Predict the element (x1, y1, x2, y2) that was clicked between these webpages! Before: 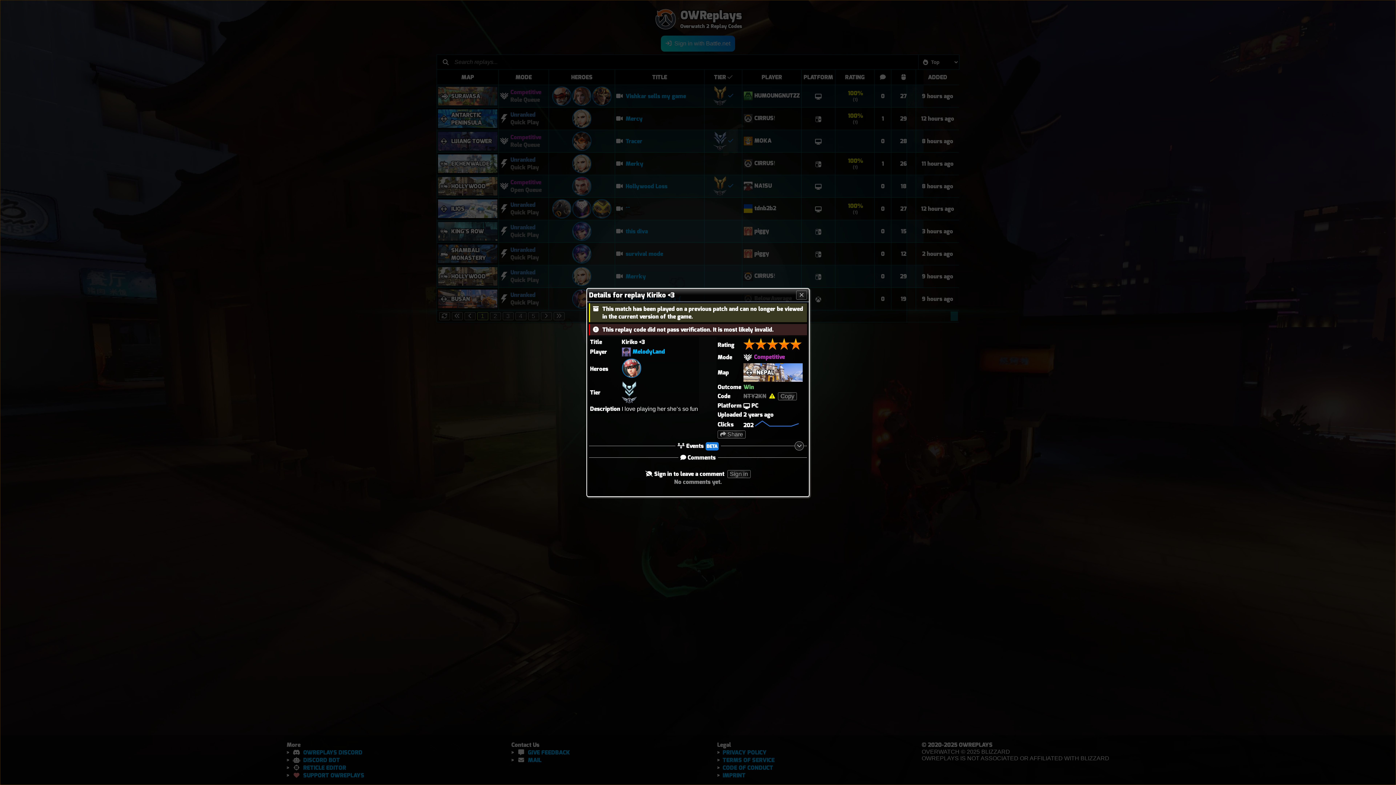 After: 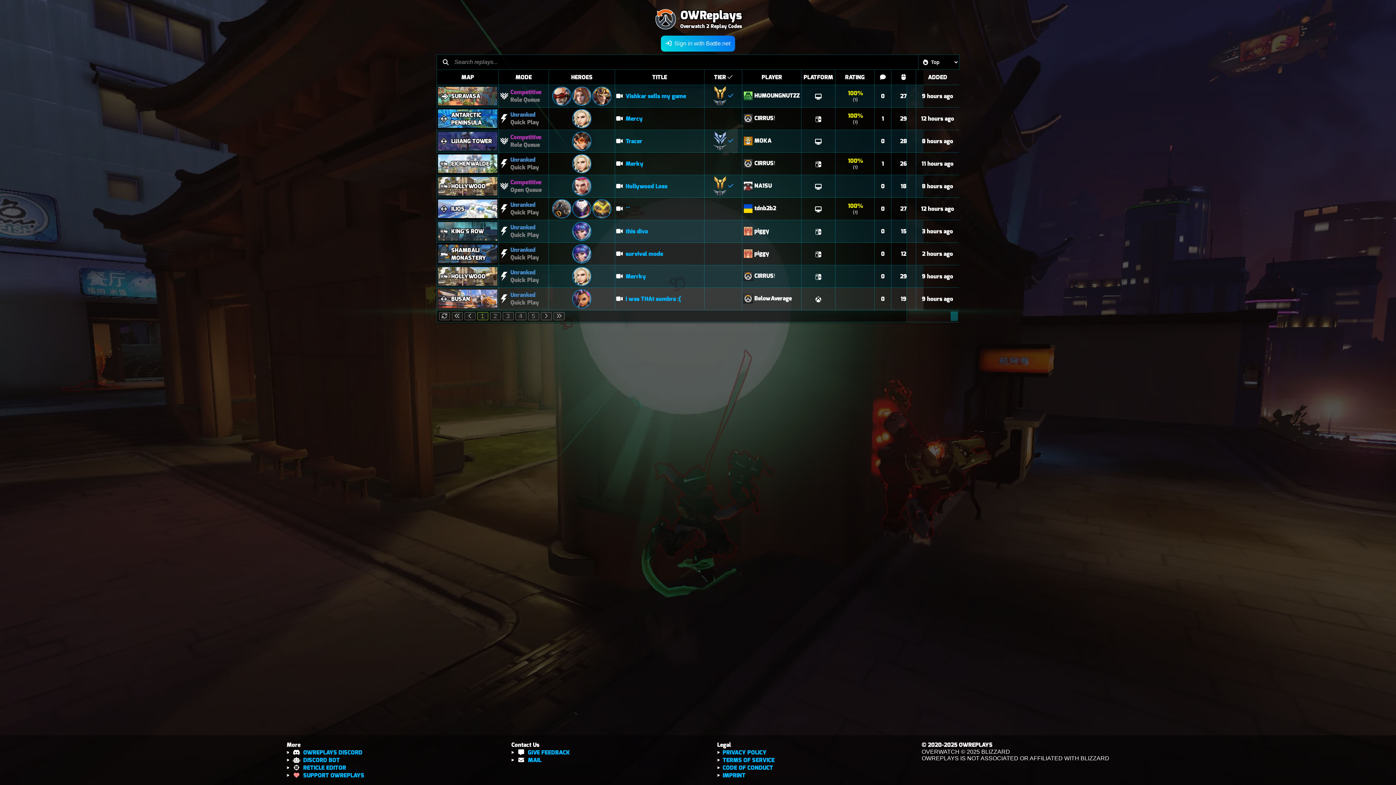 Action: bbox: (796, 290, 807, 299)